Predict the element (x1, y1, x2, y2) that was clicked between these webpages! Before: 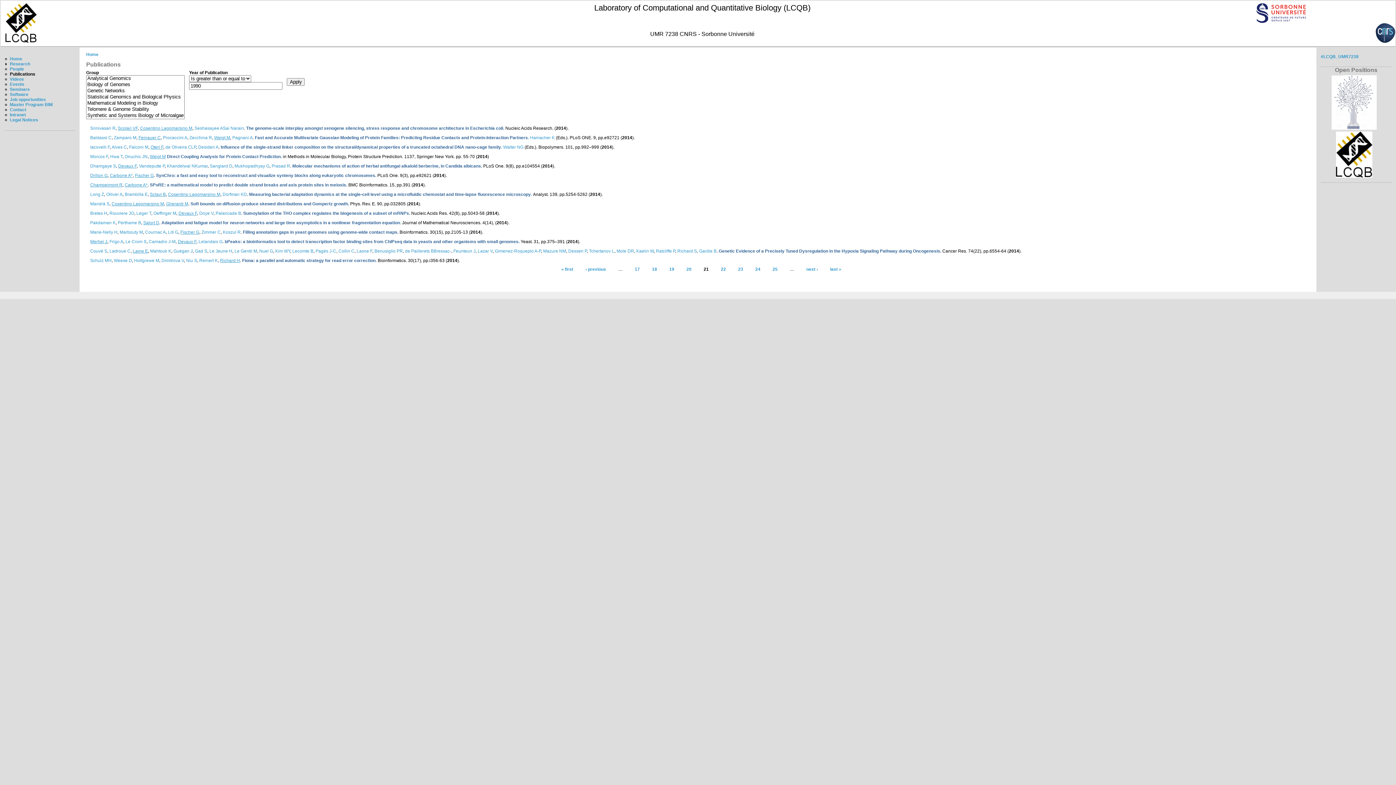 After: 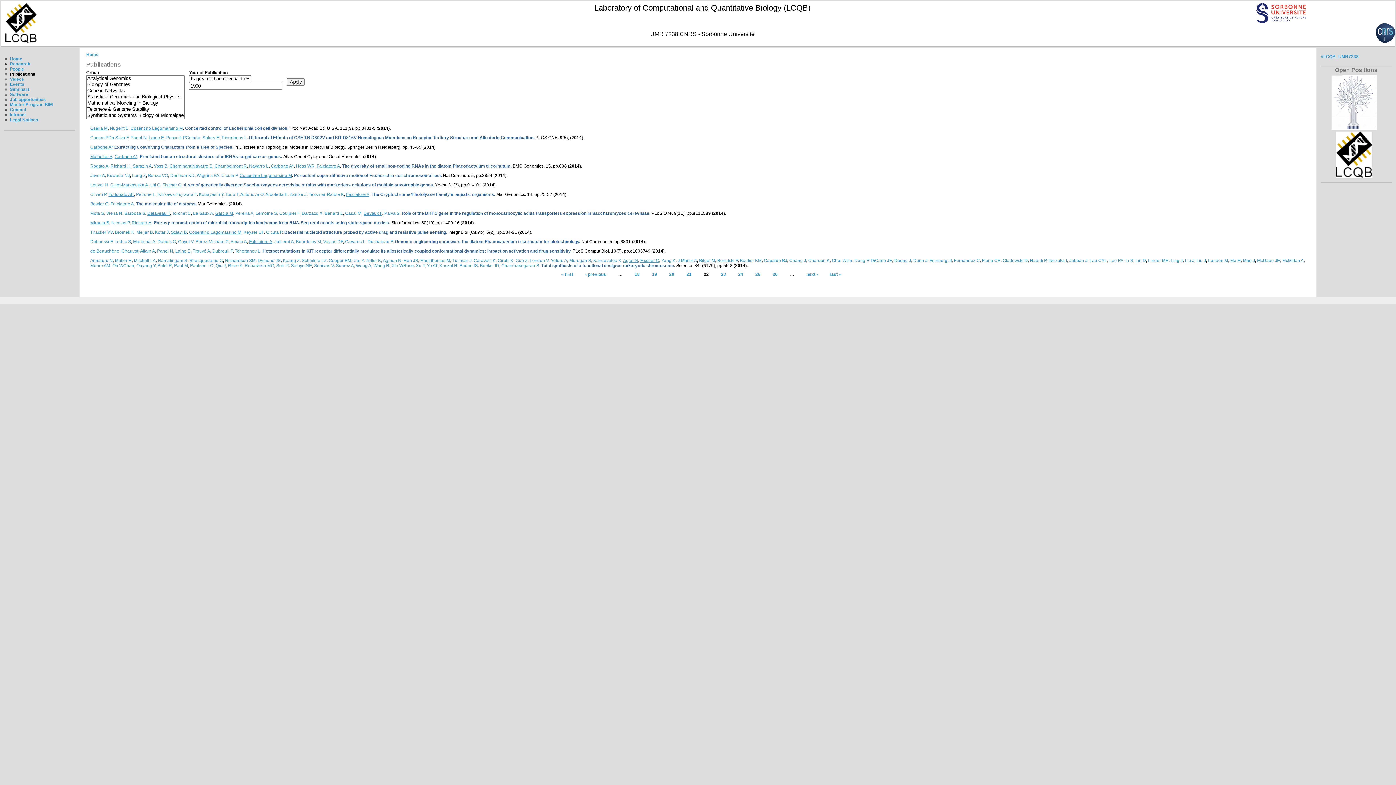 Action: label: 22 bbox: (721, 267, 726, 272)